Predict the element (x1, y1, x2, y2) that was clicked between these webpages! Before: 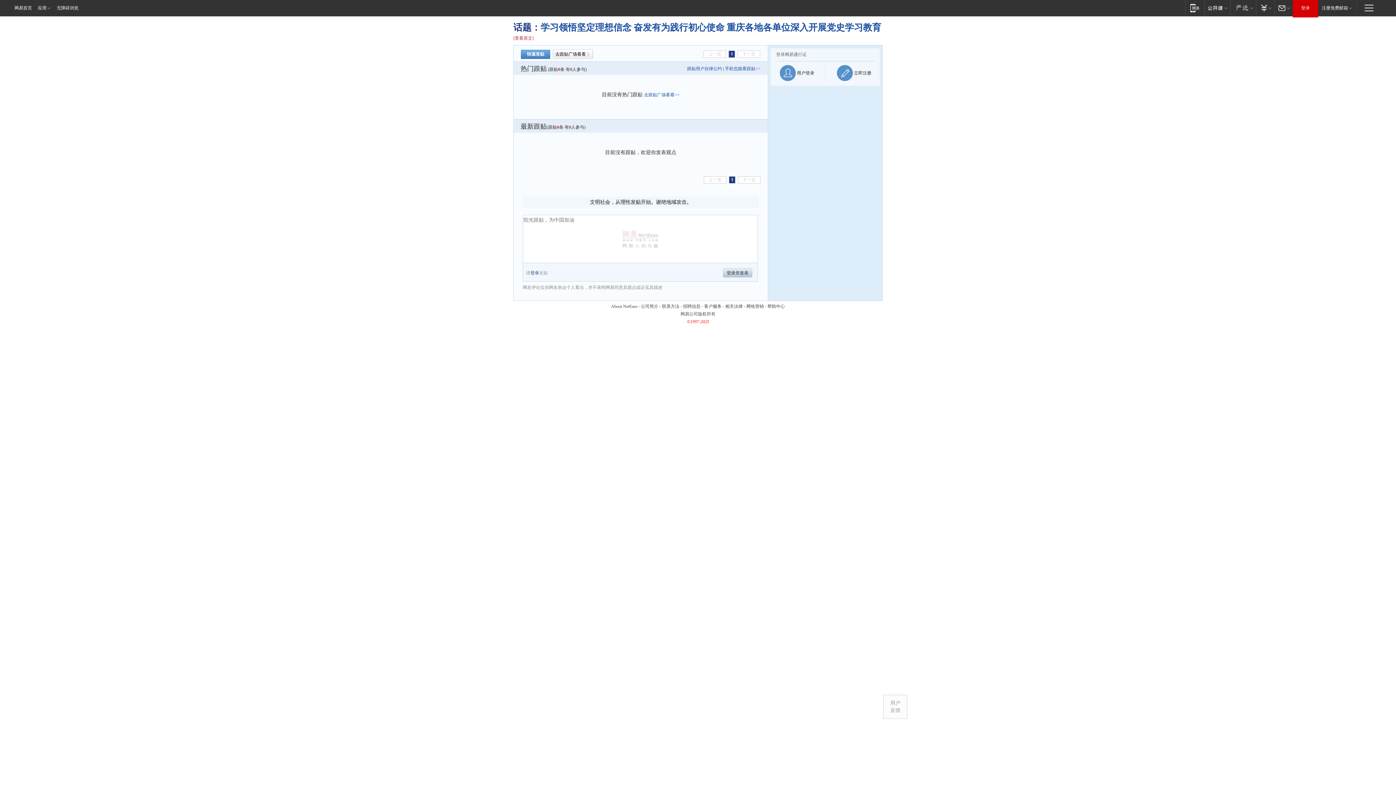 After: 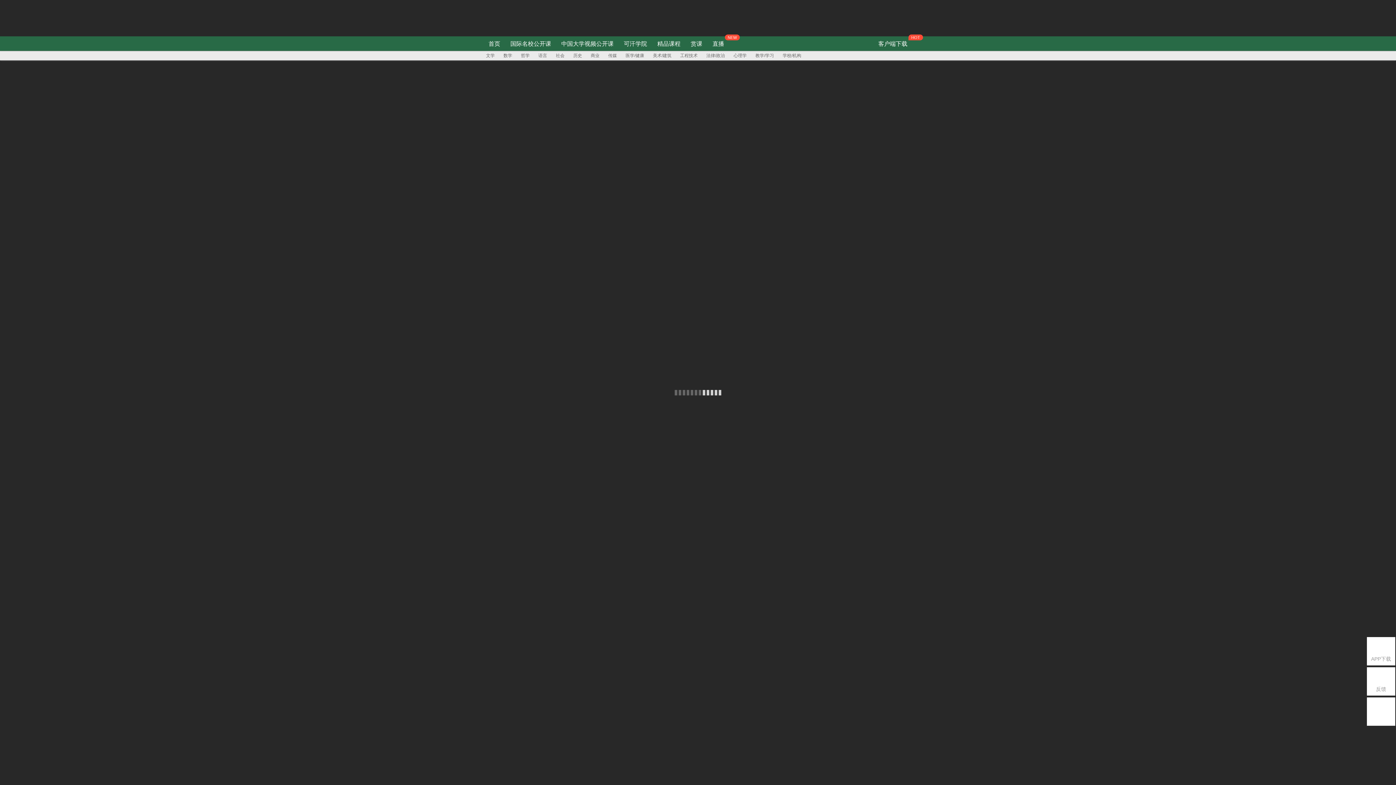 Action: label: 网易公开课 bbox: (1204, 0, 1230, 15)